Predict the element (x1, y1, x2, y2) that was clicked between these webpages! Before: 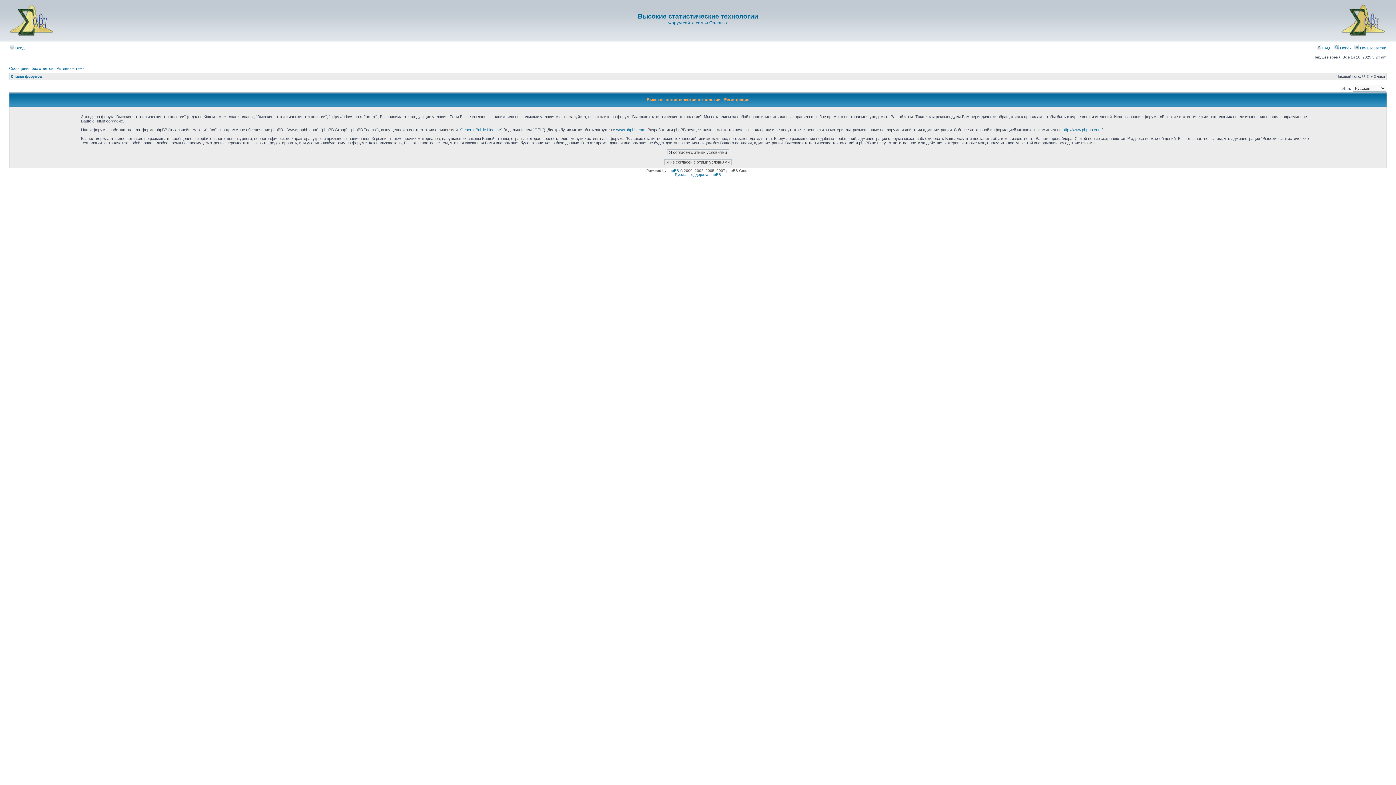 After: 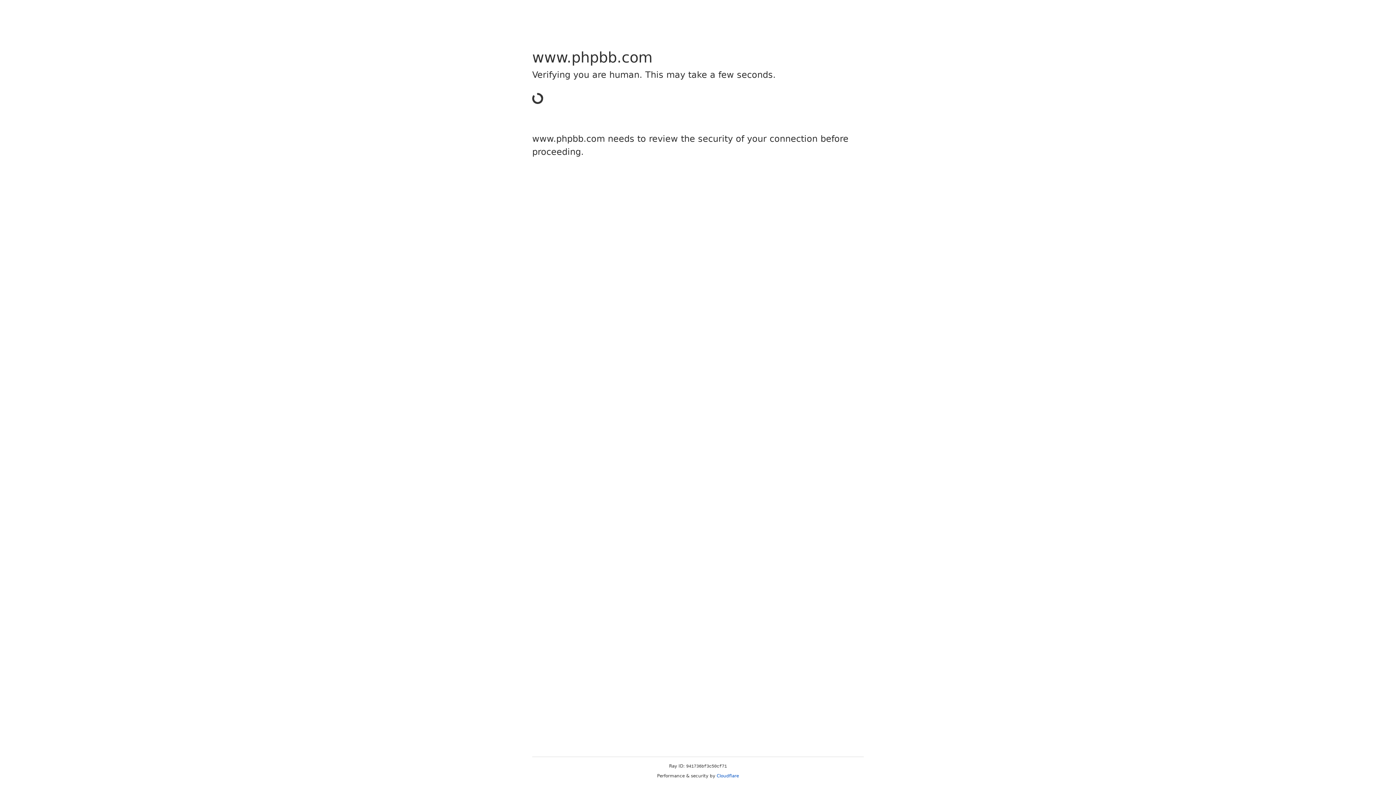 Action: label: http://www.phpbb.com/ bbox: (1062, 127, 1102, 132)